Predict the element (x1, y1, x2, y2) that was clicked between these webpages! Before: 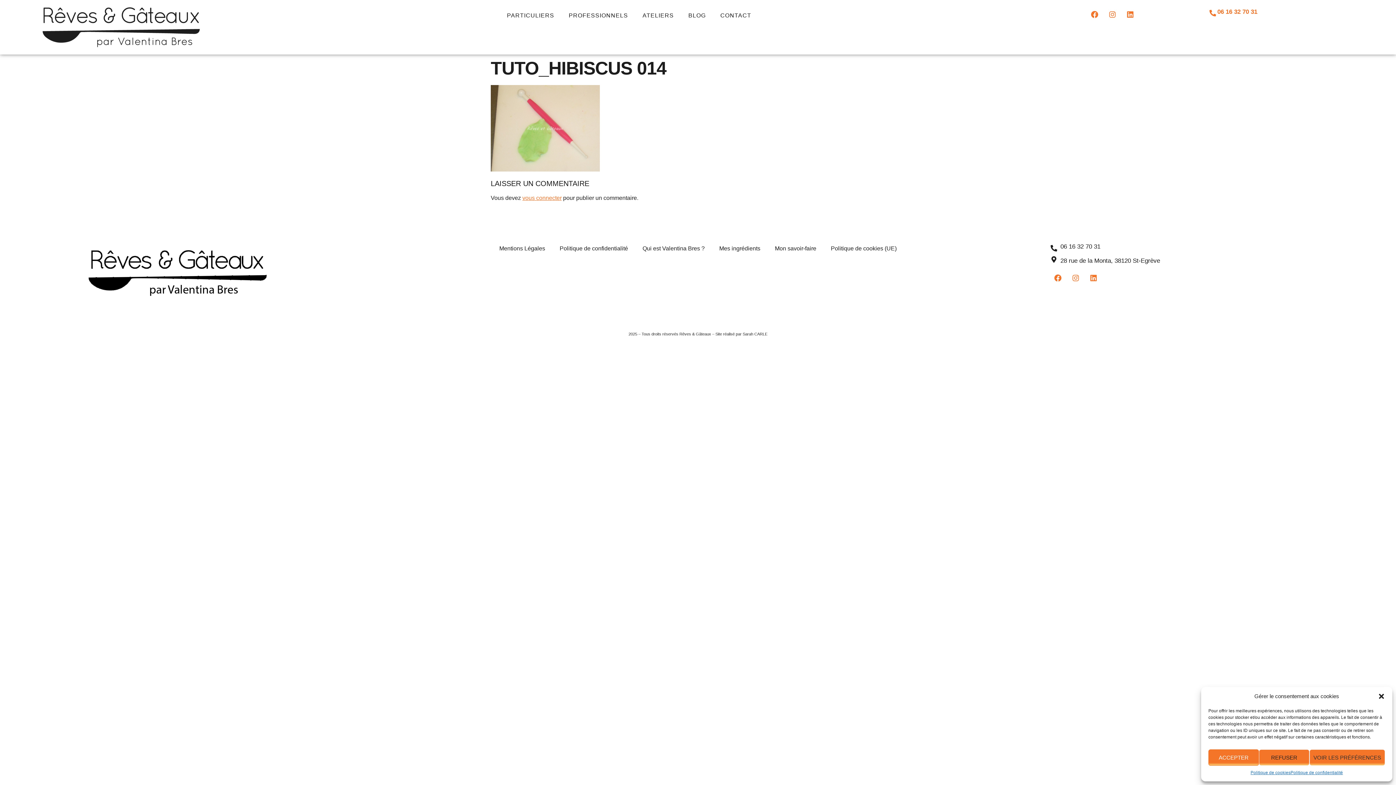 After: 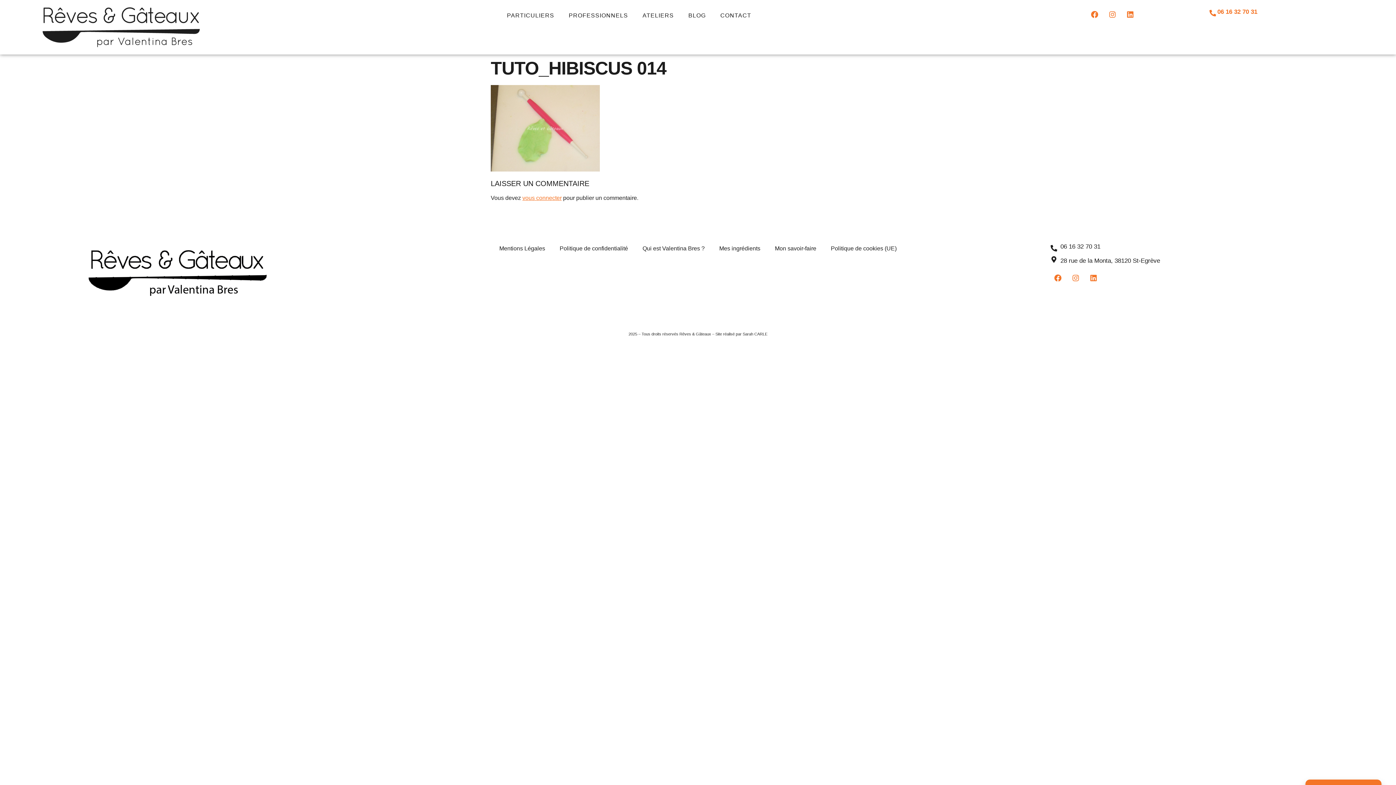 Action: label: REFUSER bbox: (1259, 749, 1309, 766)